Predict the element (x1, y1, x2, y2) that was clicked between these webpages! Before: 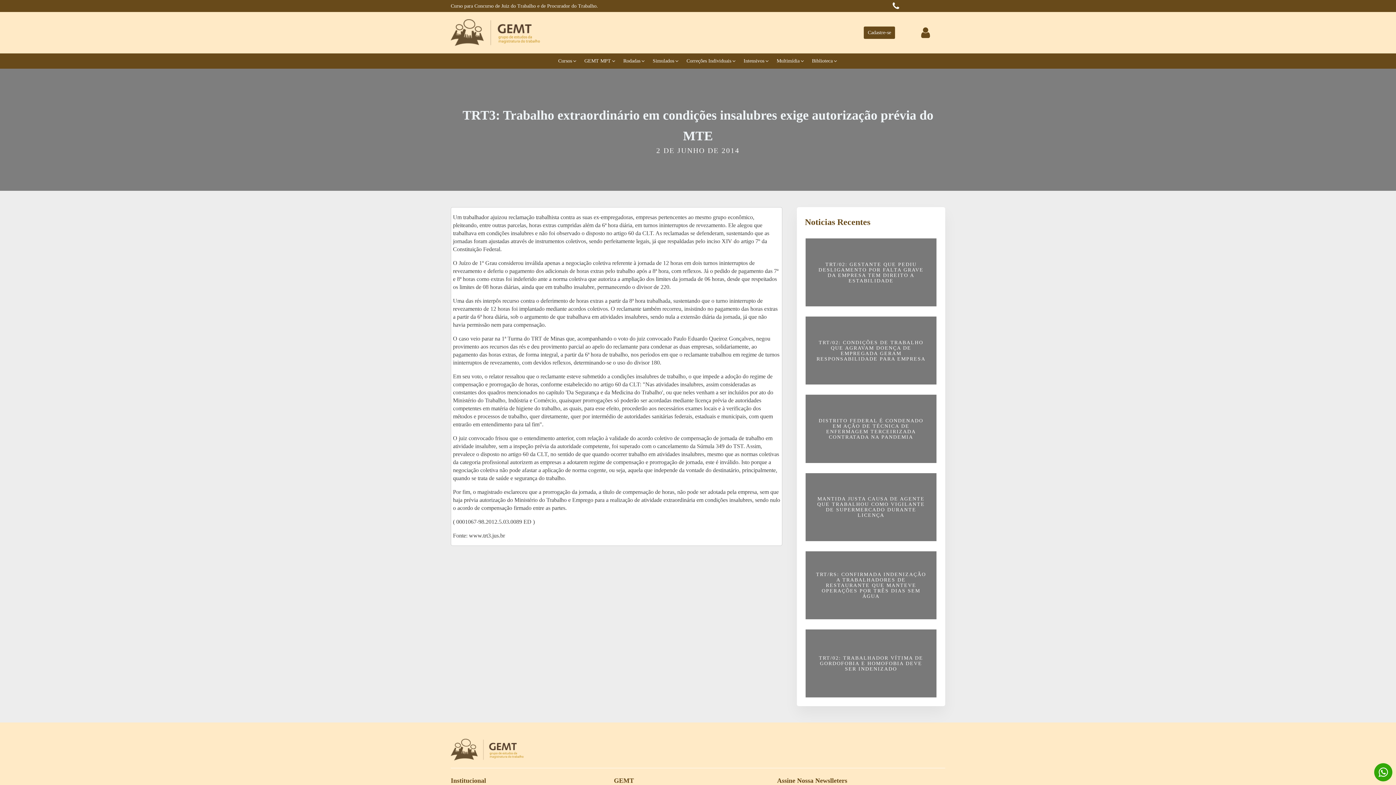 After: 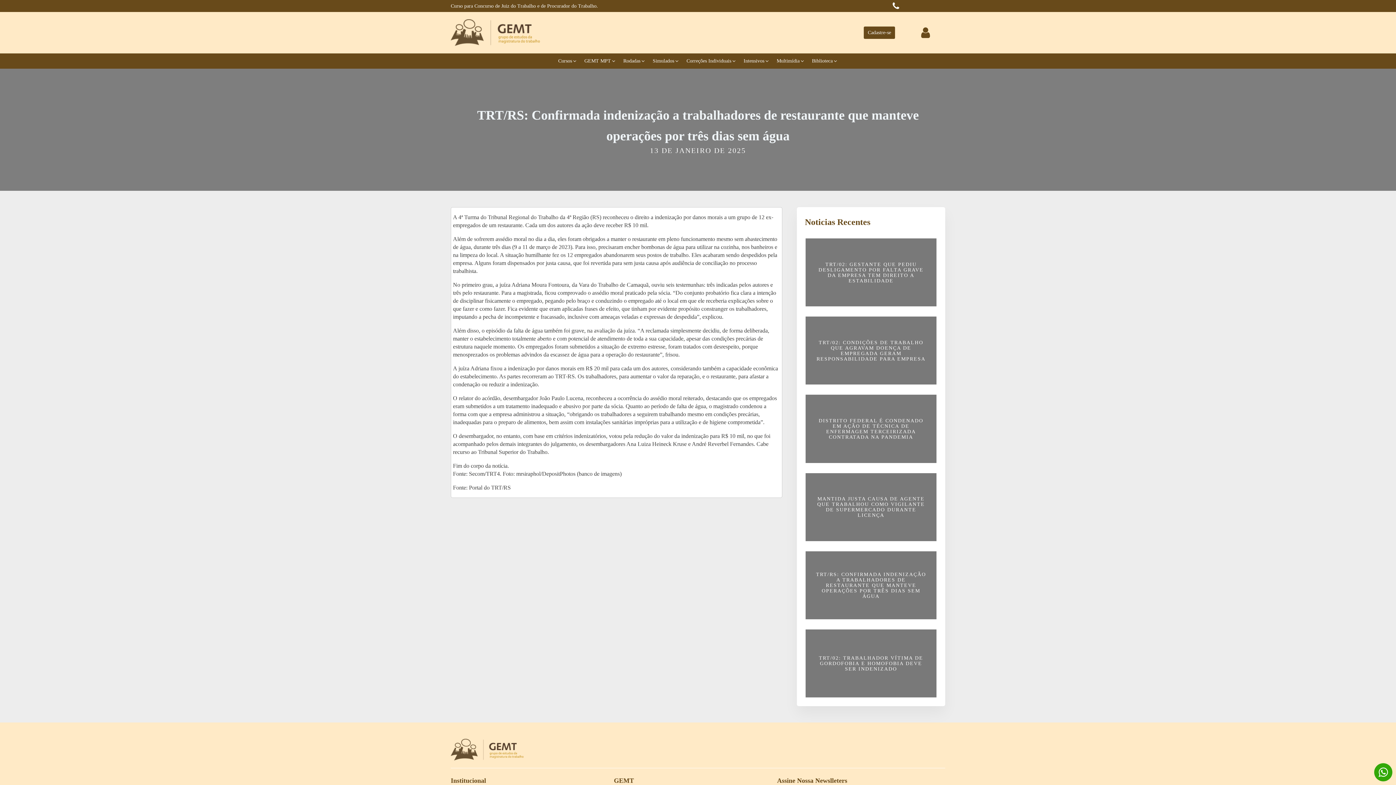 Action: bbox: (800, 546, 941, 624) label: TRT/RS: CONFIRMADA INDENIZAÇÃO A TRABALHADORES DE RESTAURANTE QUE MANTEVE OPERAÇÕES POR TRÊS DIAS SEM ÁGUA